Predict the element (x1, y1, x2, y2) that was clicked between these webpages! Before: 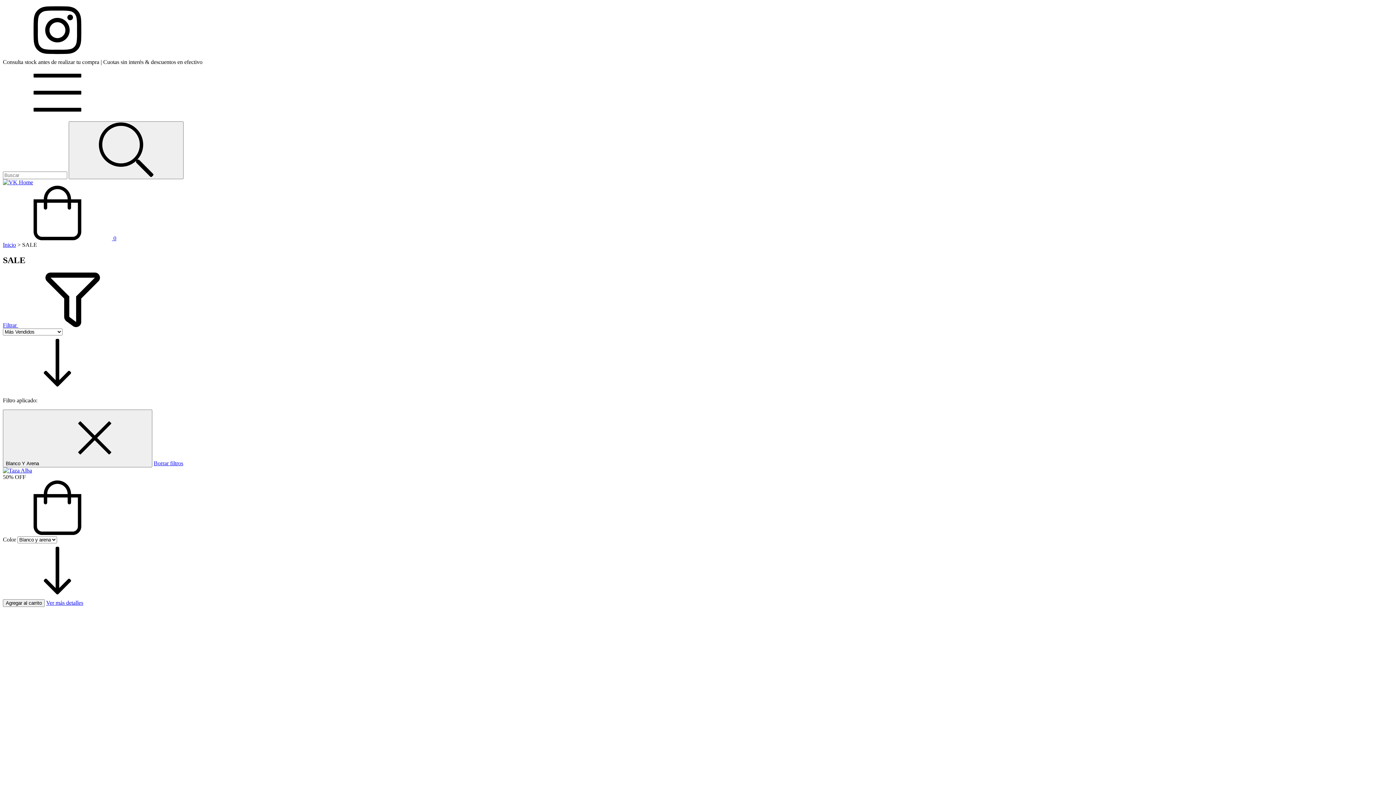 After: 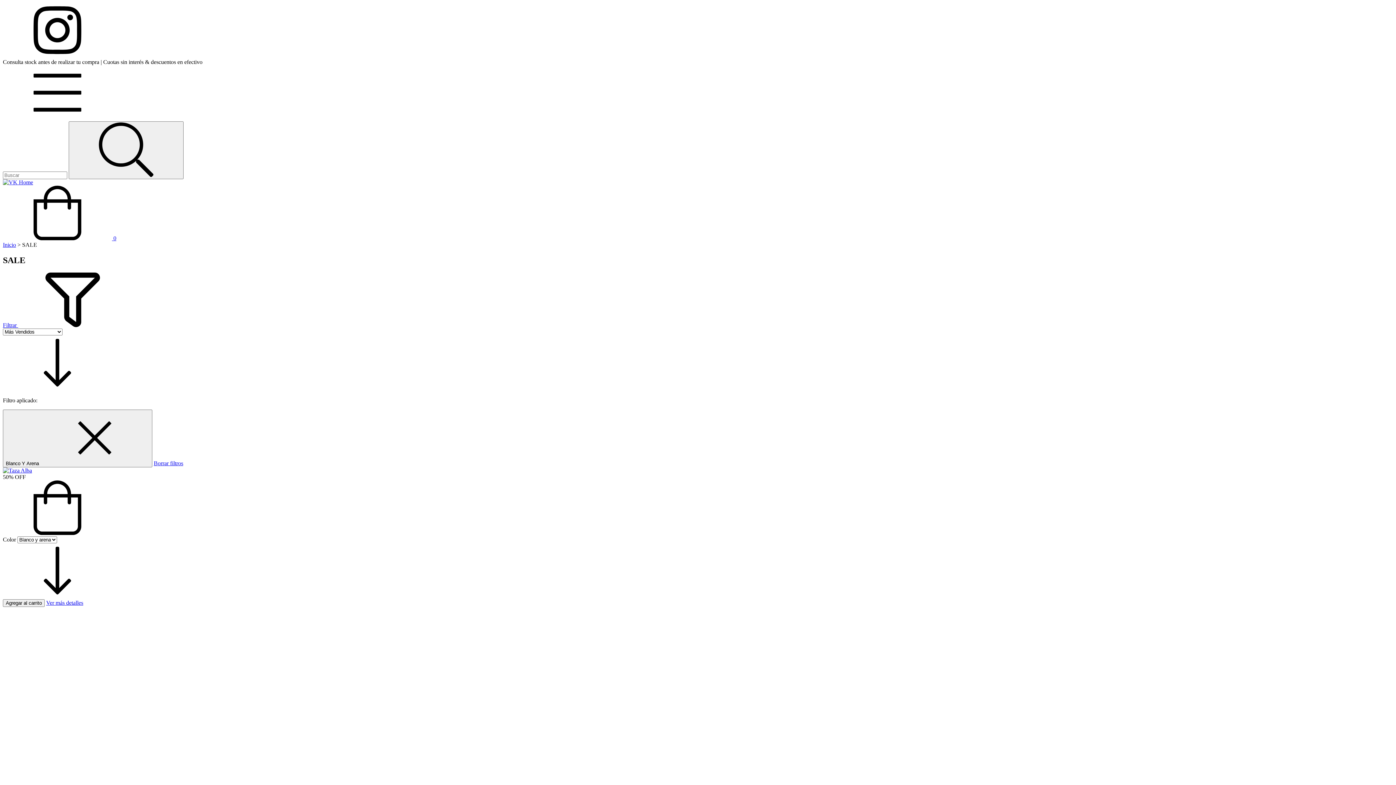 Action: label:  0 bbox: (2, 235, 116, 241)